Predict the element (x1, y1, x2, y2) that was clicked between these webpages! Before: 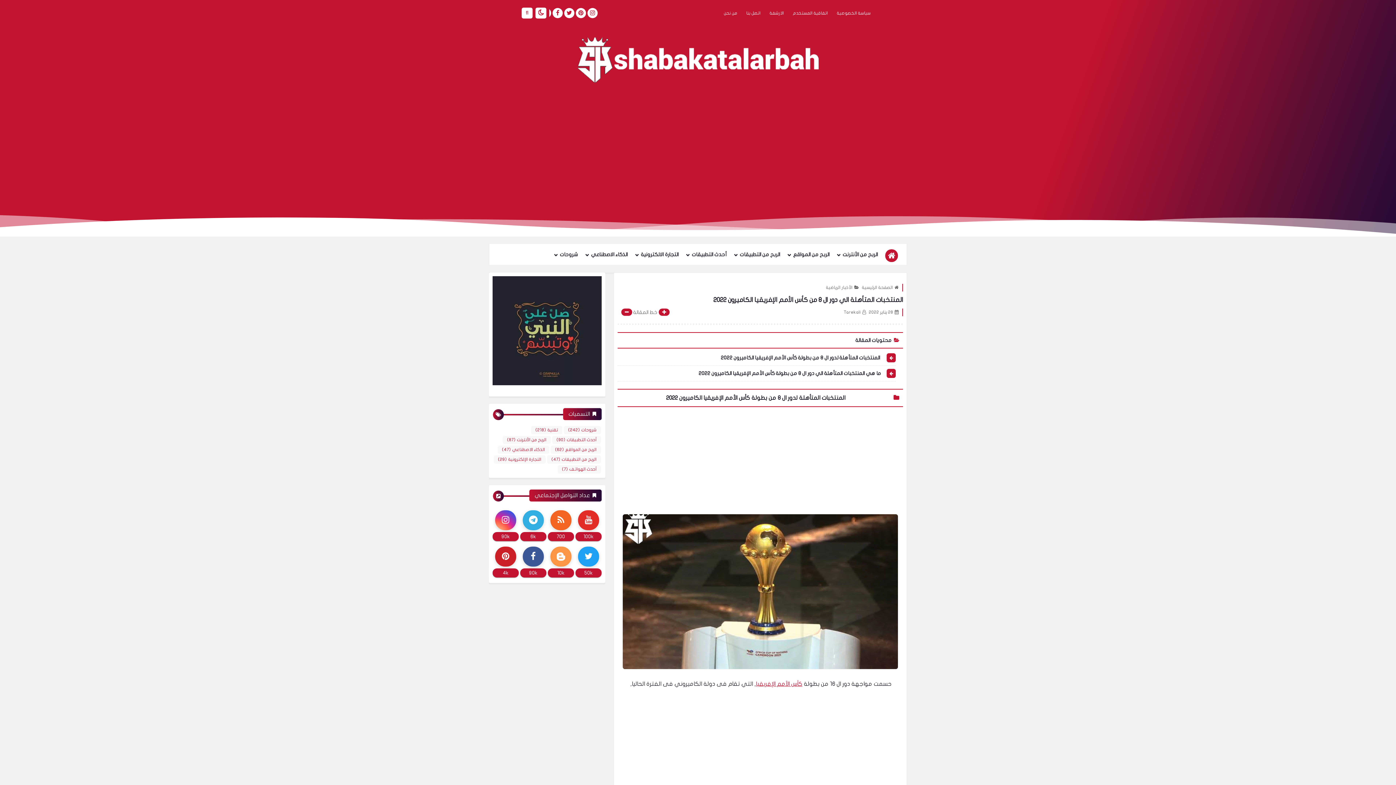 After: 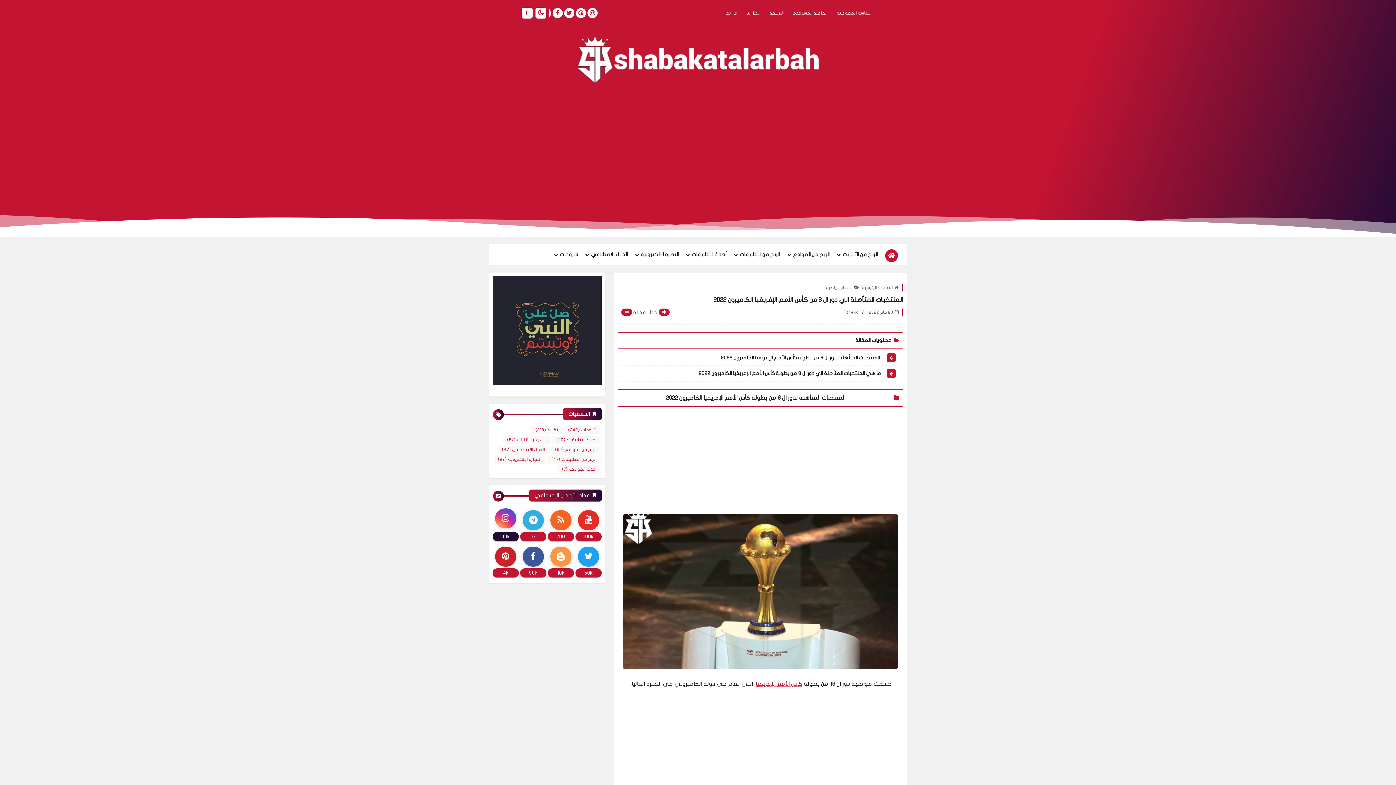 Action: bbox: (492, 508, 518, 541) label: 90k